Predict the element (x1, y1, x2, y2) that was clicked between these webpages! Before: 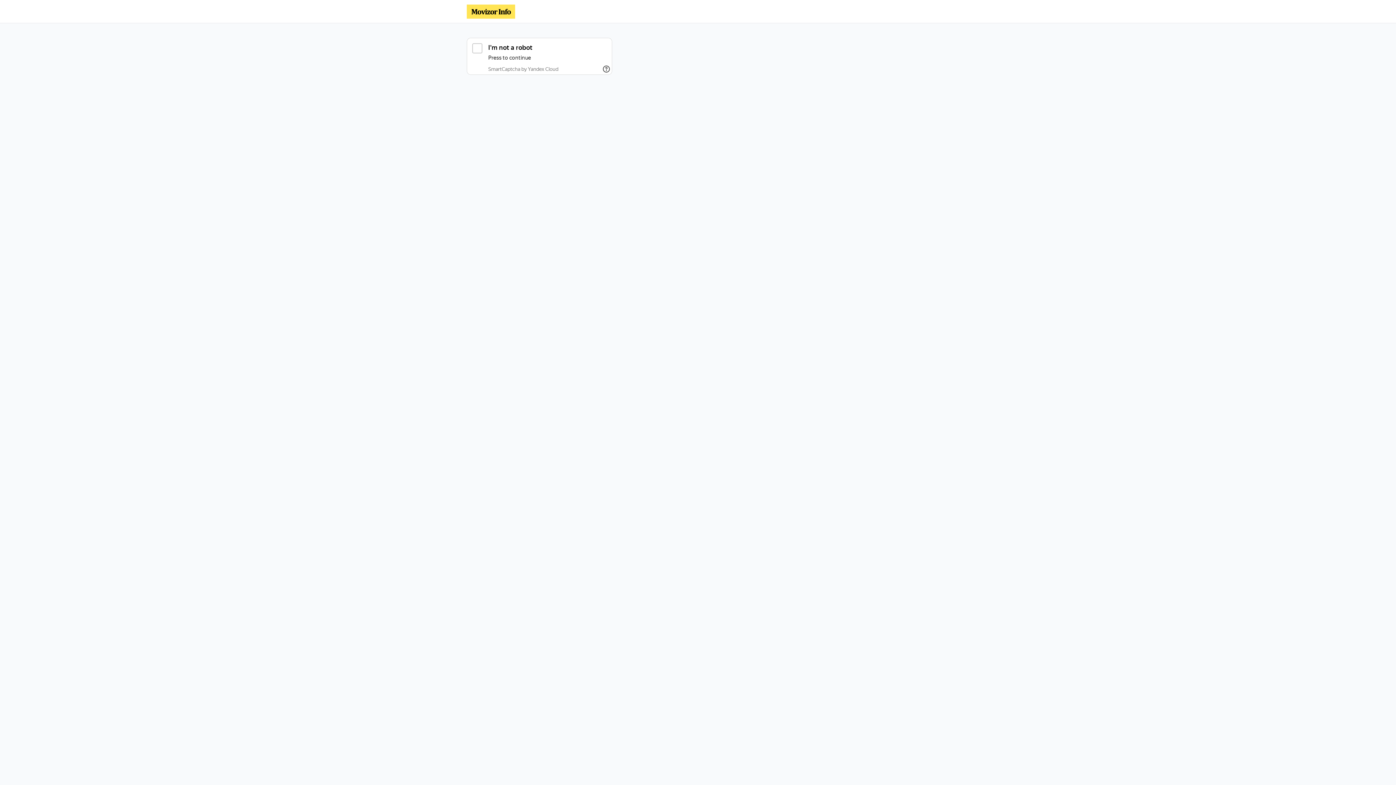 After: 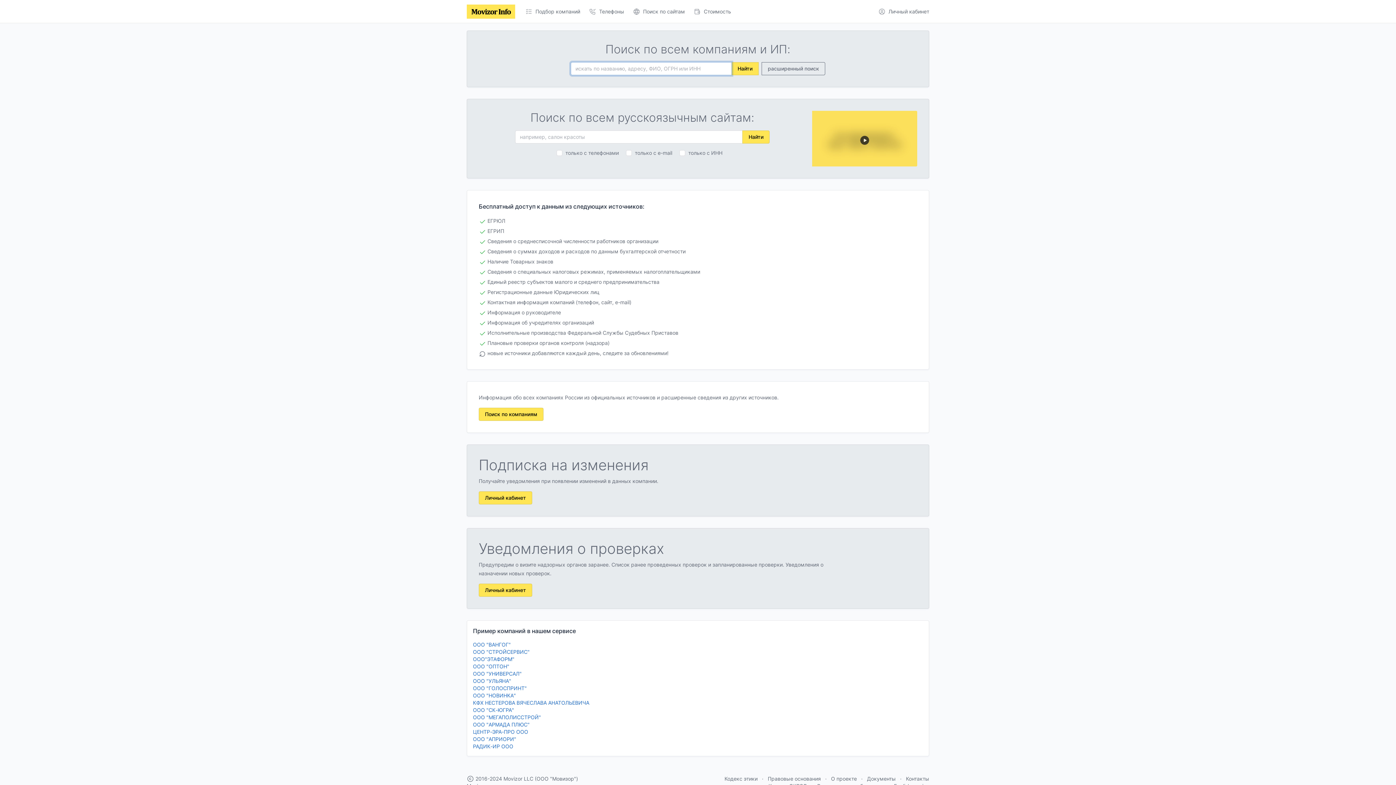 Action: bbox: (466, 4, 515, 18)